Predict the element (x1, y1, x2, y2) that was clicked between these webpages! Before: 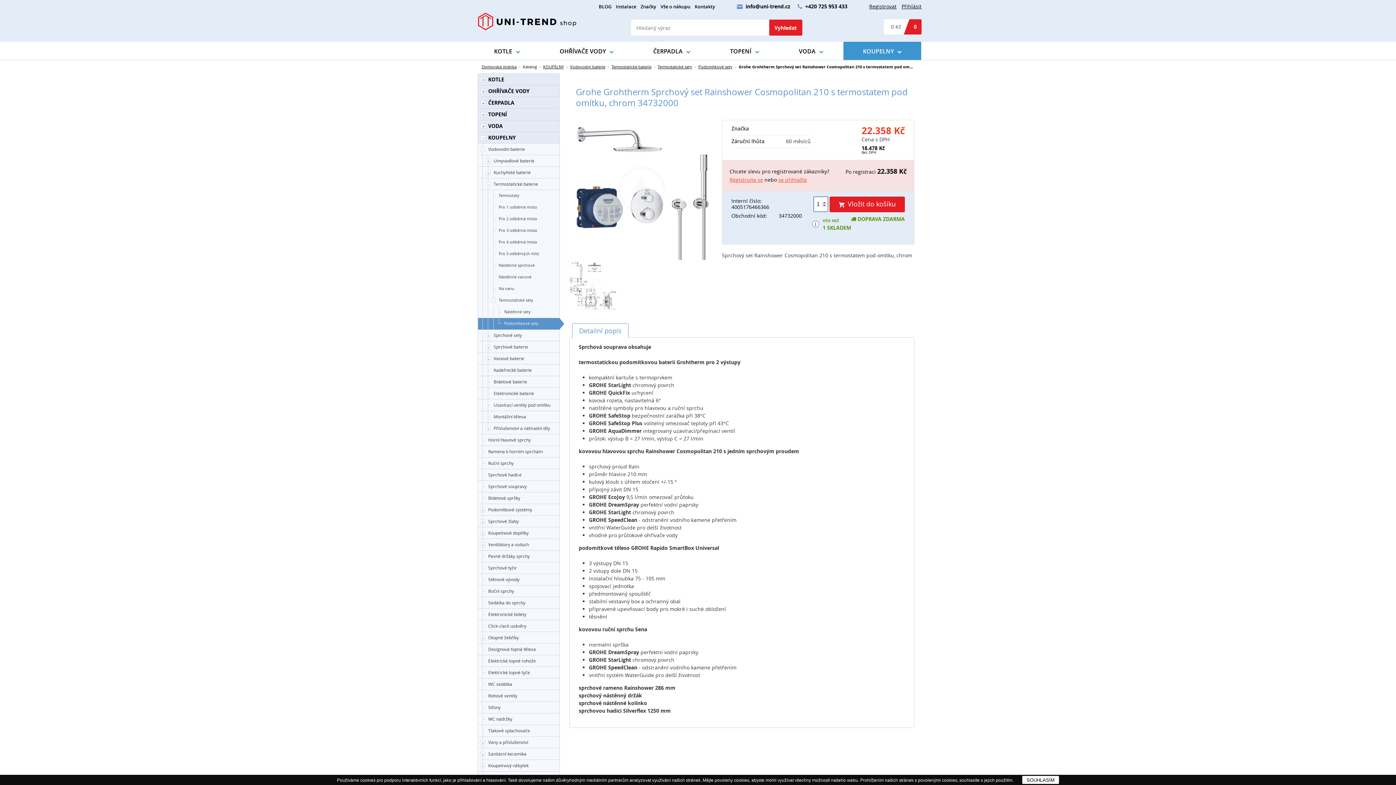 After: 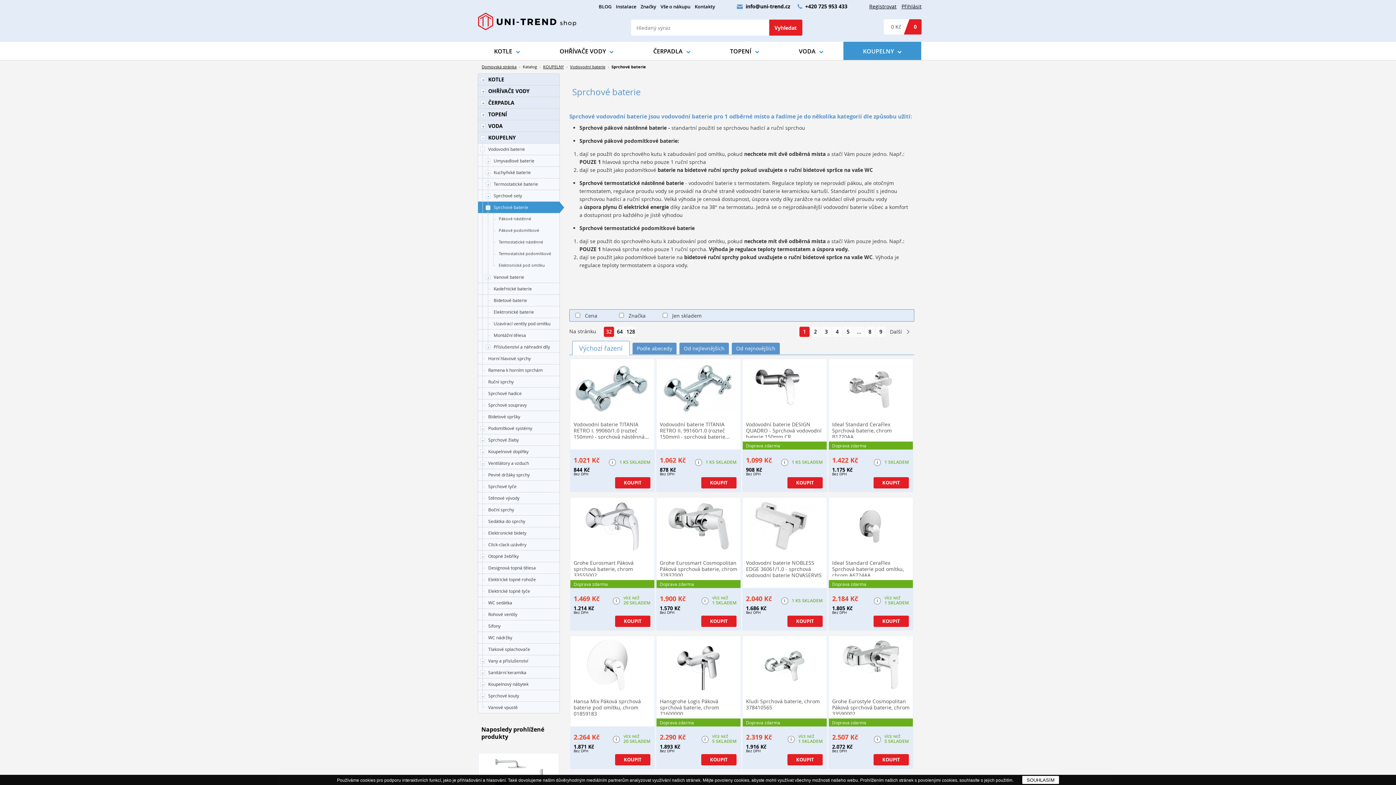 Action: label: Sprchové baterie bbox: (478, 341, 559, 353)